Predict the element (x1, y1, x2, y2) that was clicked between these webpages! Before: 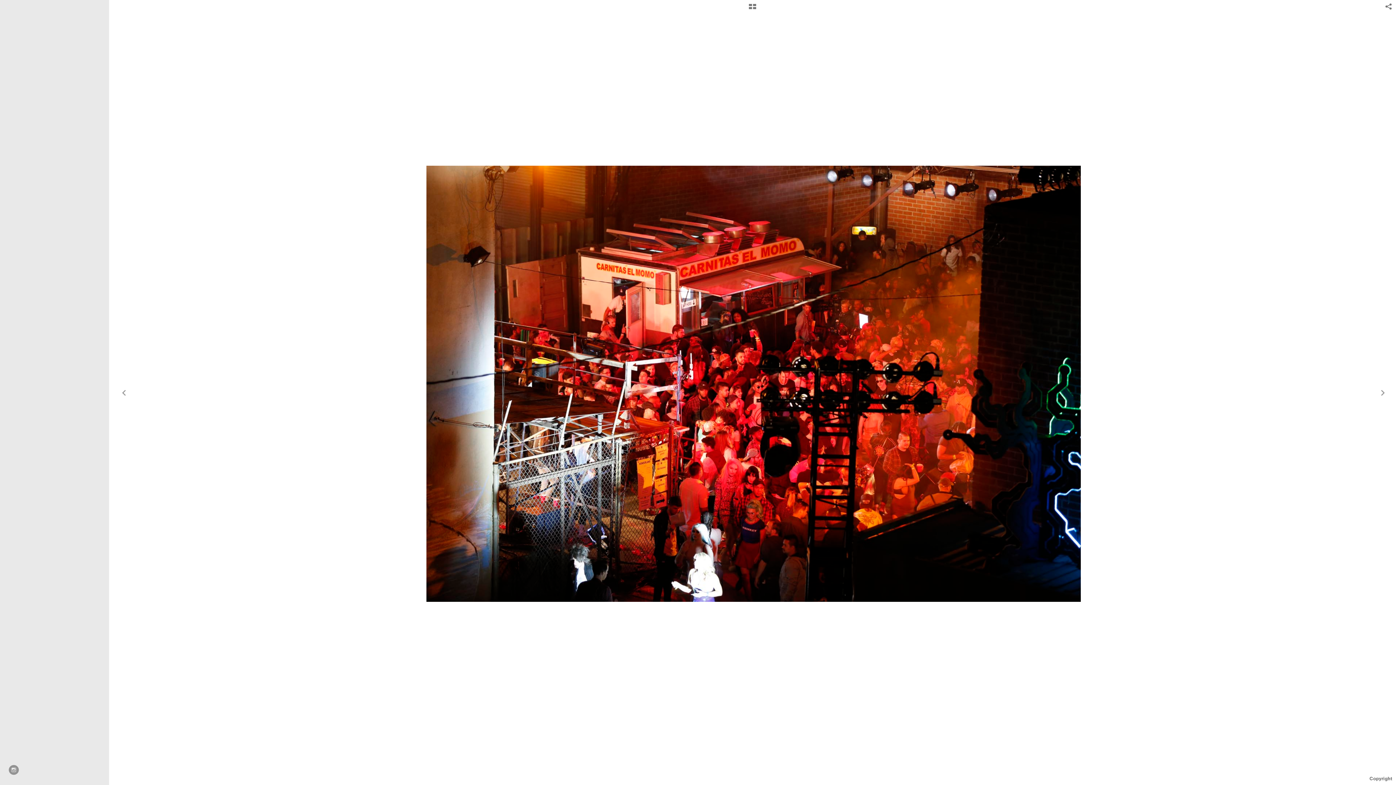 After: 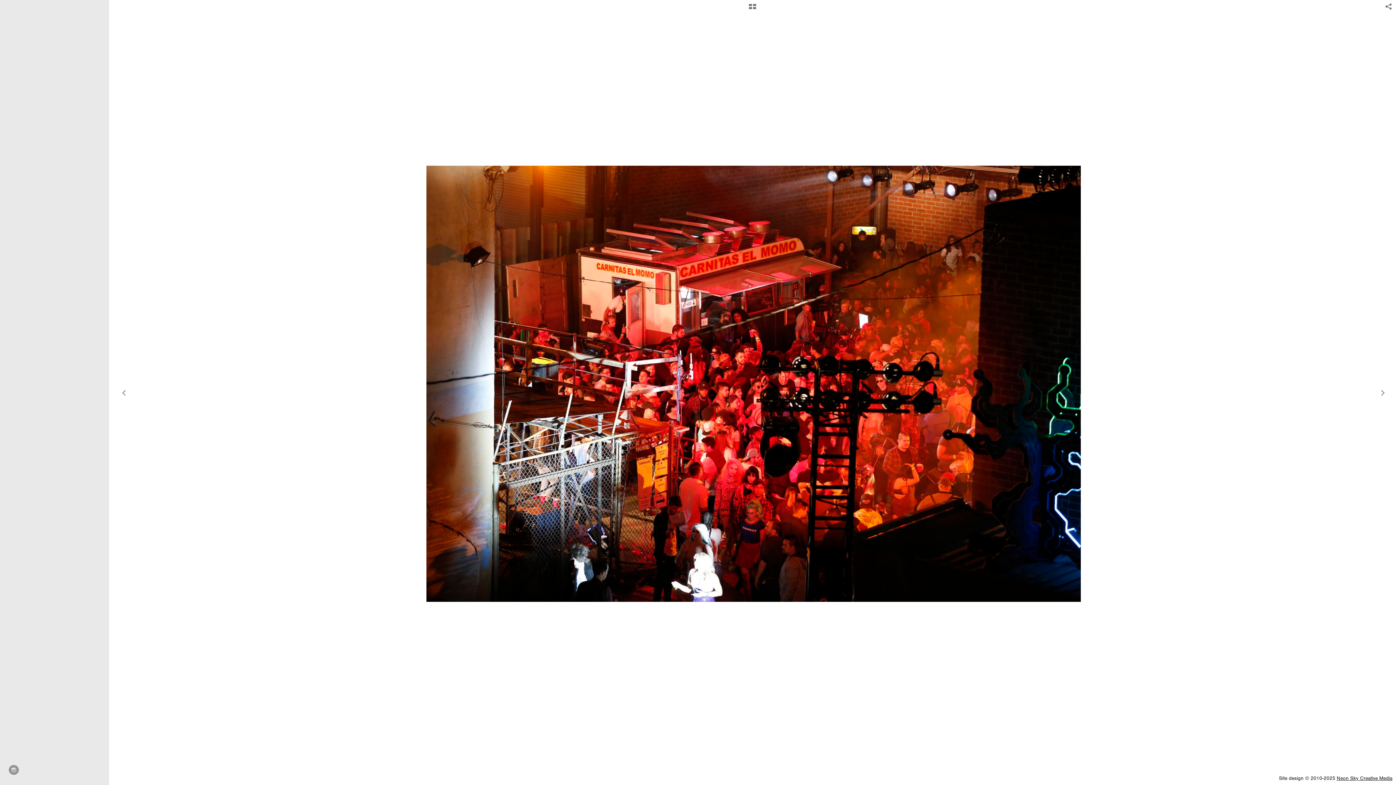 Action: label: Copyright bbox: (1369, 772, 1392, 785)